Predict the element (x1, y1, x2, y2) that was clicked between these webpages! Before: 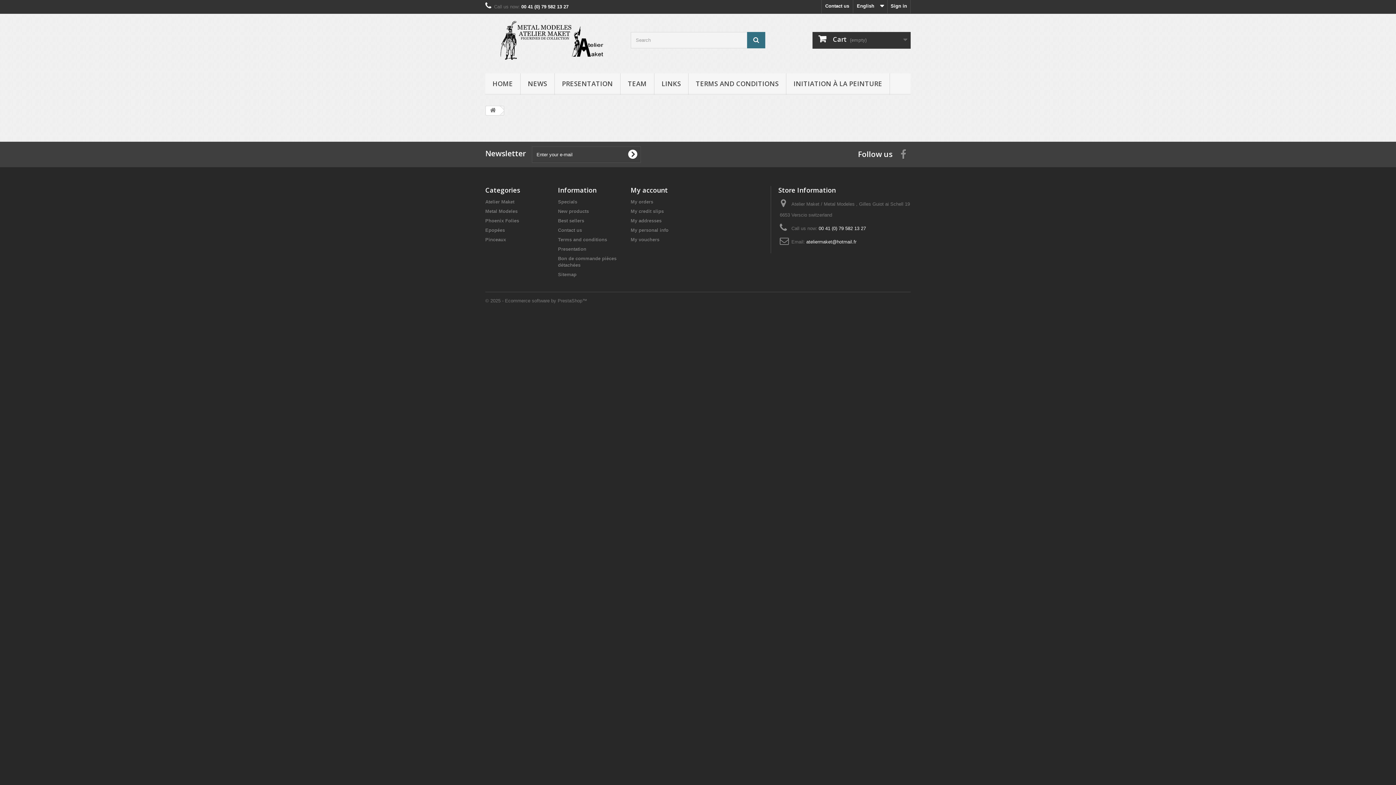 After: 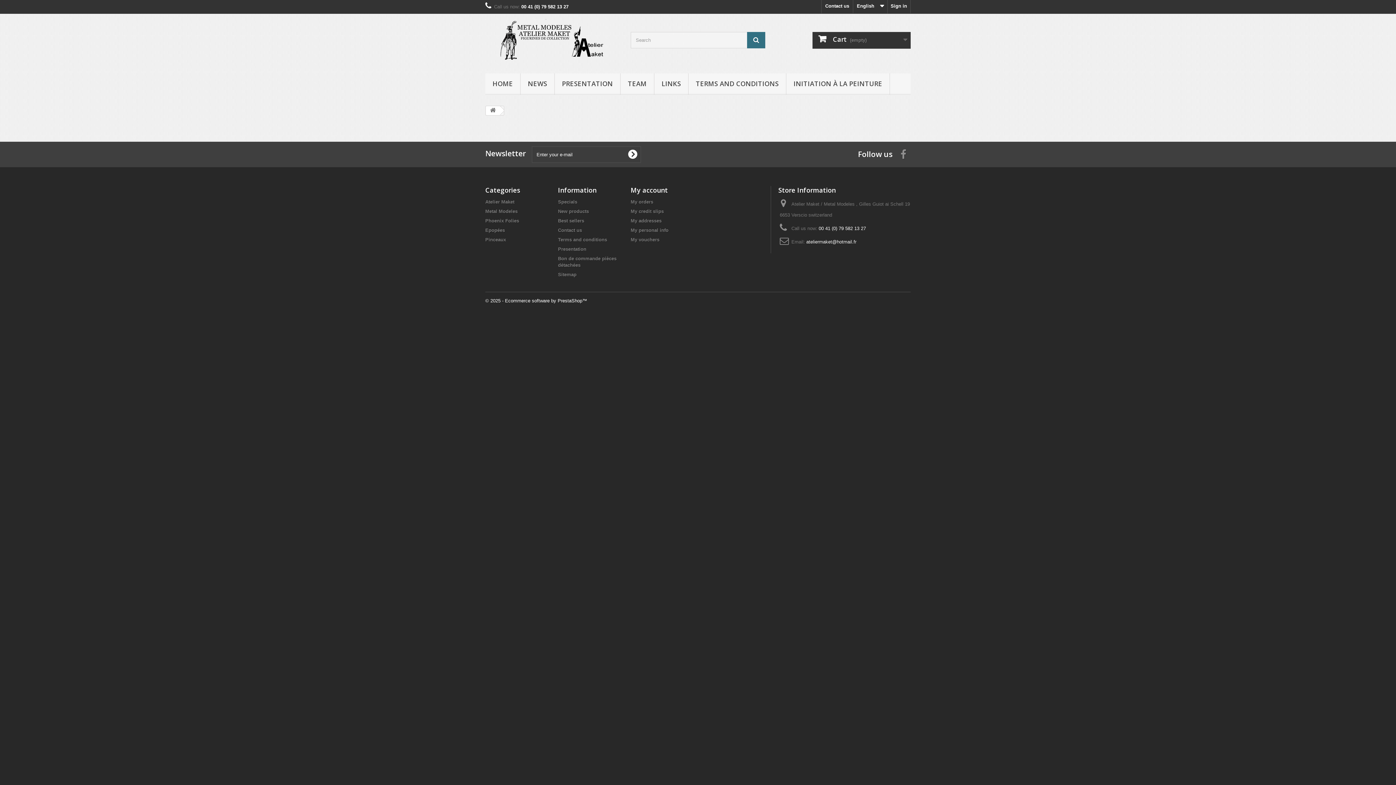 Action: label: © 2025 - Ecommerce software by PrestaShop™ bbox: (485, 298, 587, 303)